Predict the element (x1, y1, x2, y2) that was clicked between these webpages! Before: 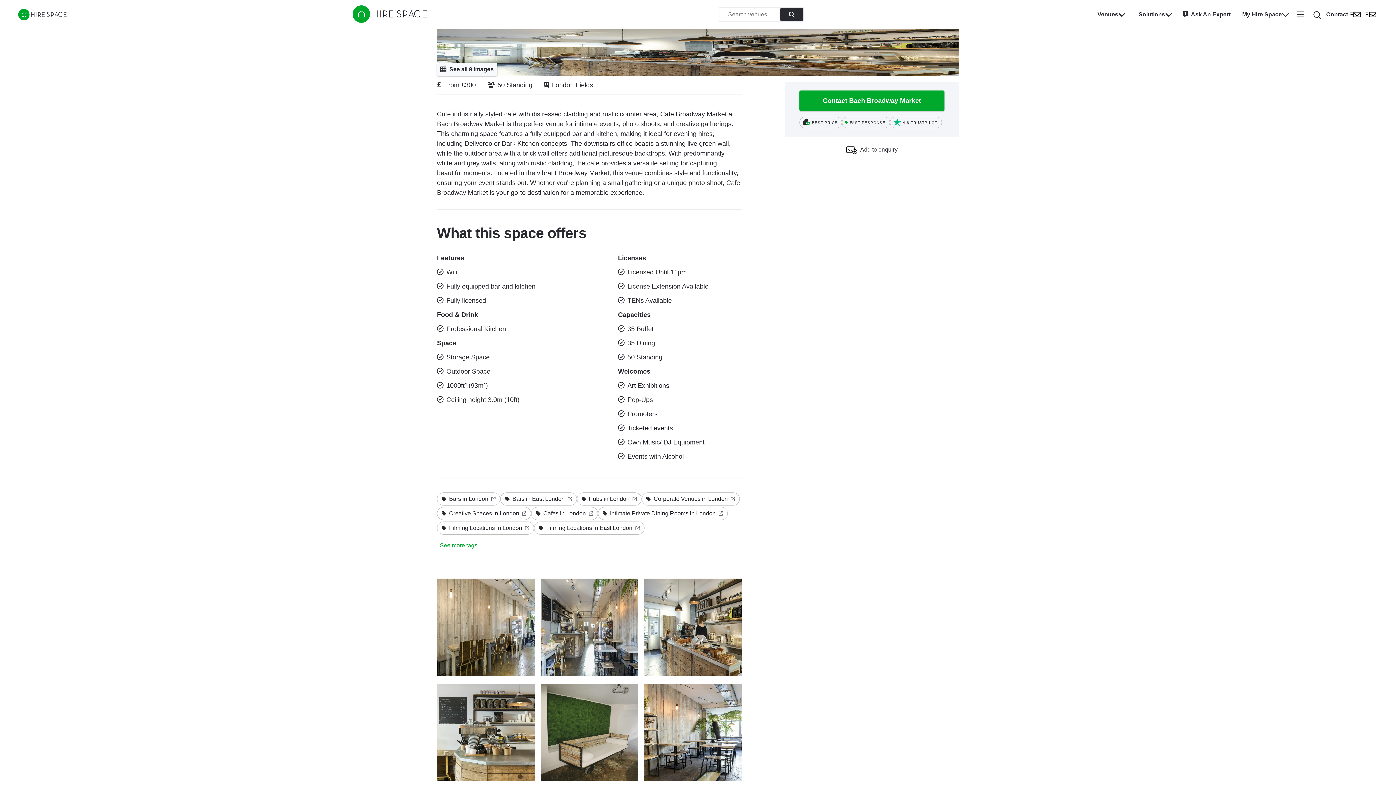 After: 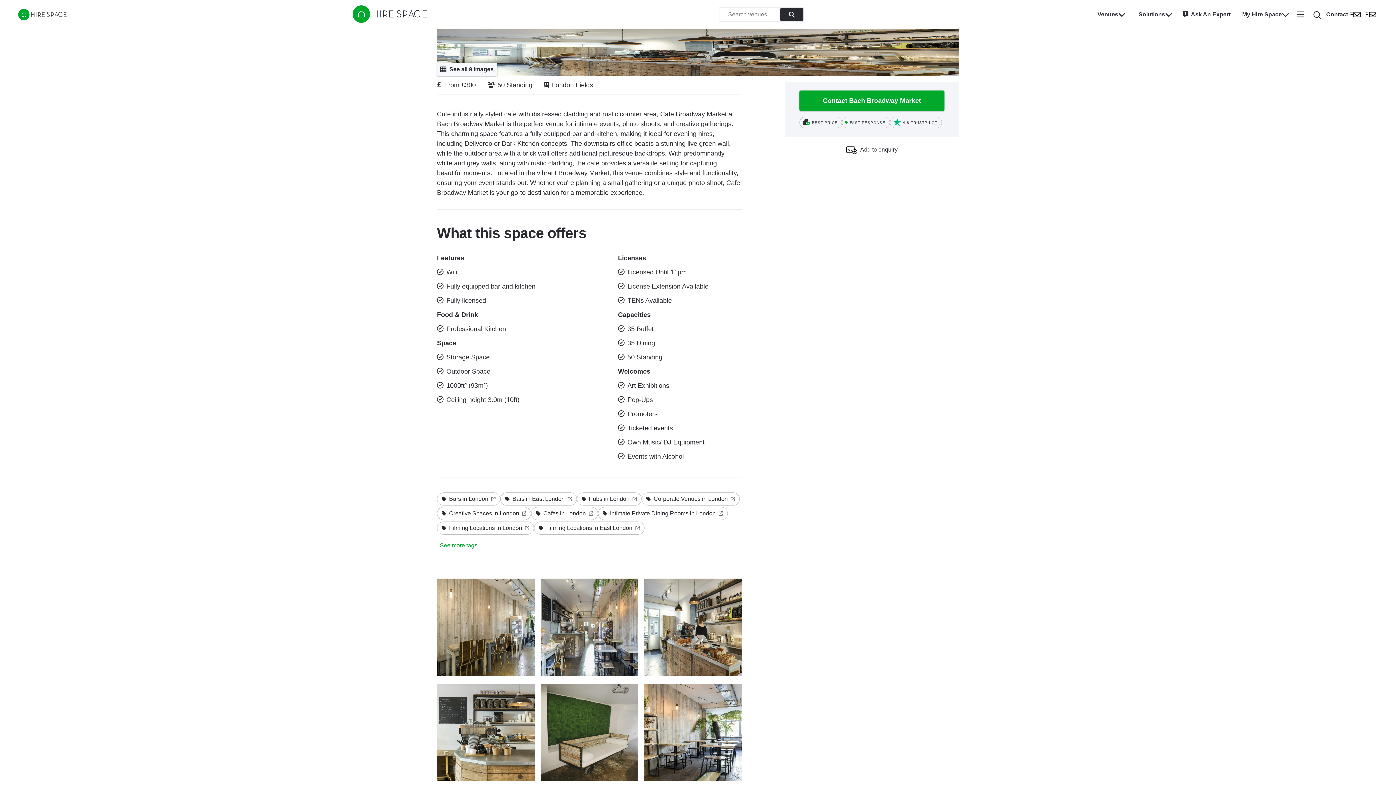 Action: bbox: (890, 116, 942, 128) label: 4.8 TRUSTPILOT